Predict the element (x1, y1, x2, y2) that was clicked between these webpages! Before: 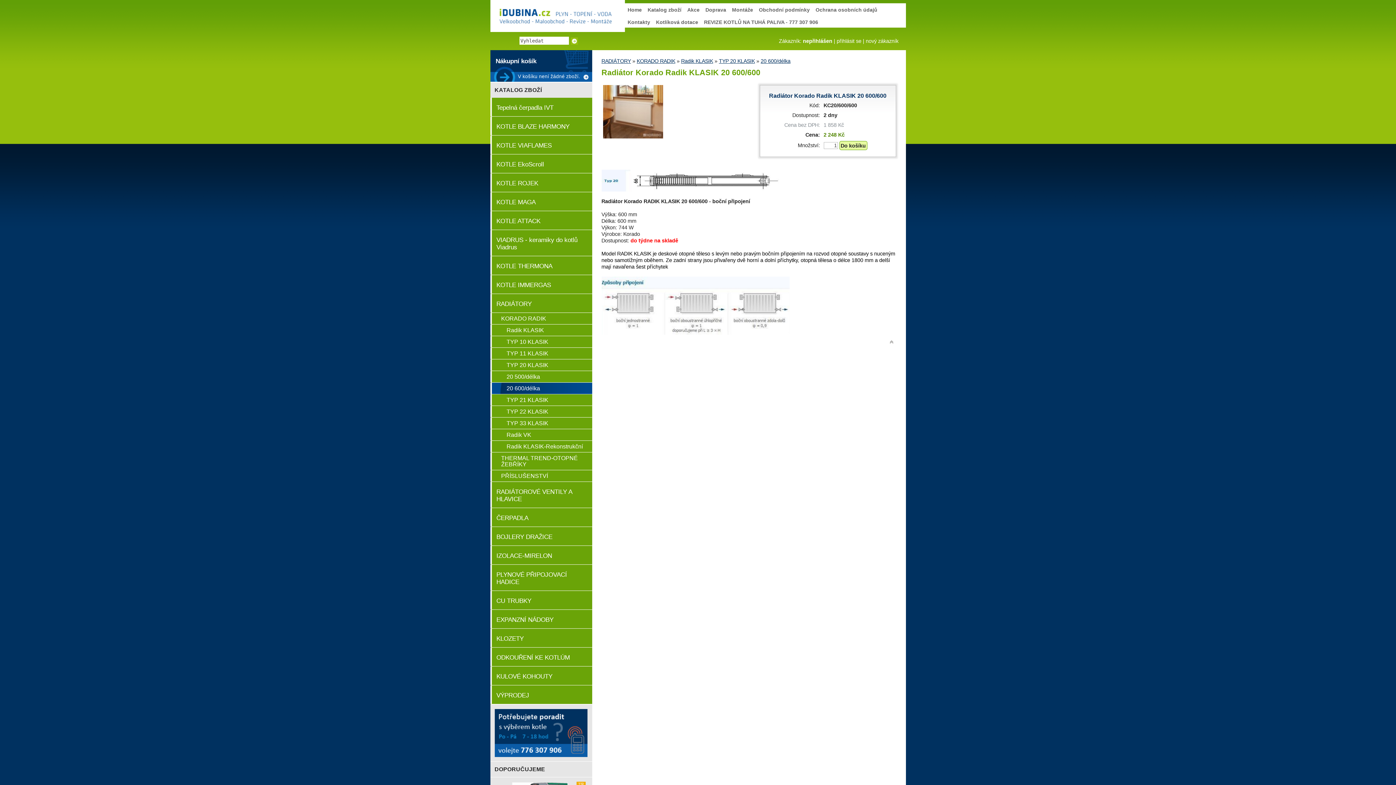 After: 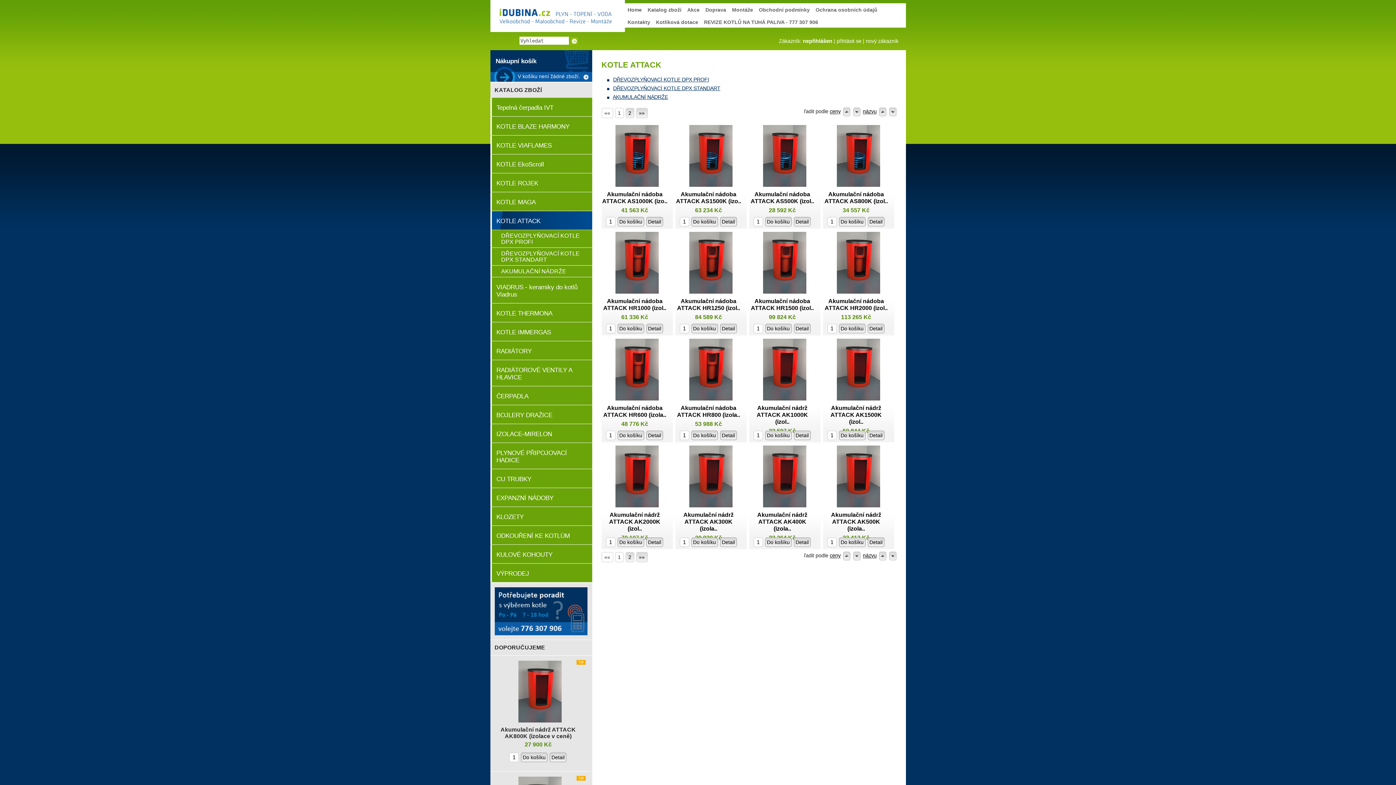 Action: bbox: (490, 211, 592, 230) label: KOTLE ATTACK